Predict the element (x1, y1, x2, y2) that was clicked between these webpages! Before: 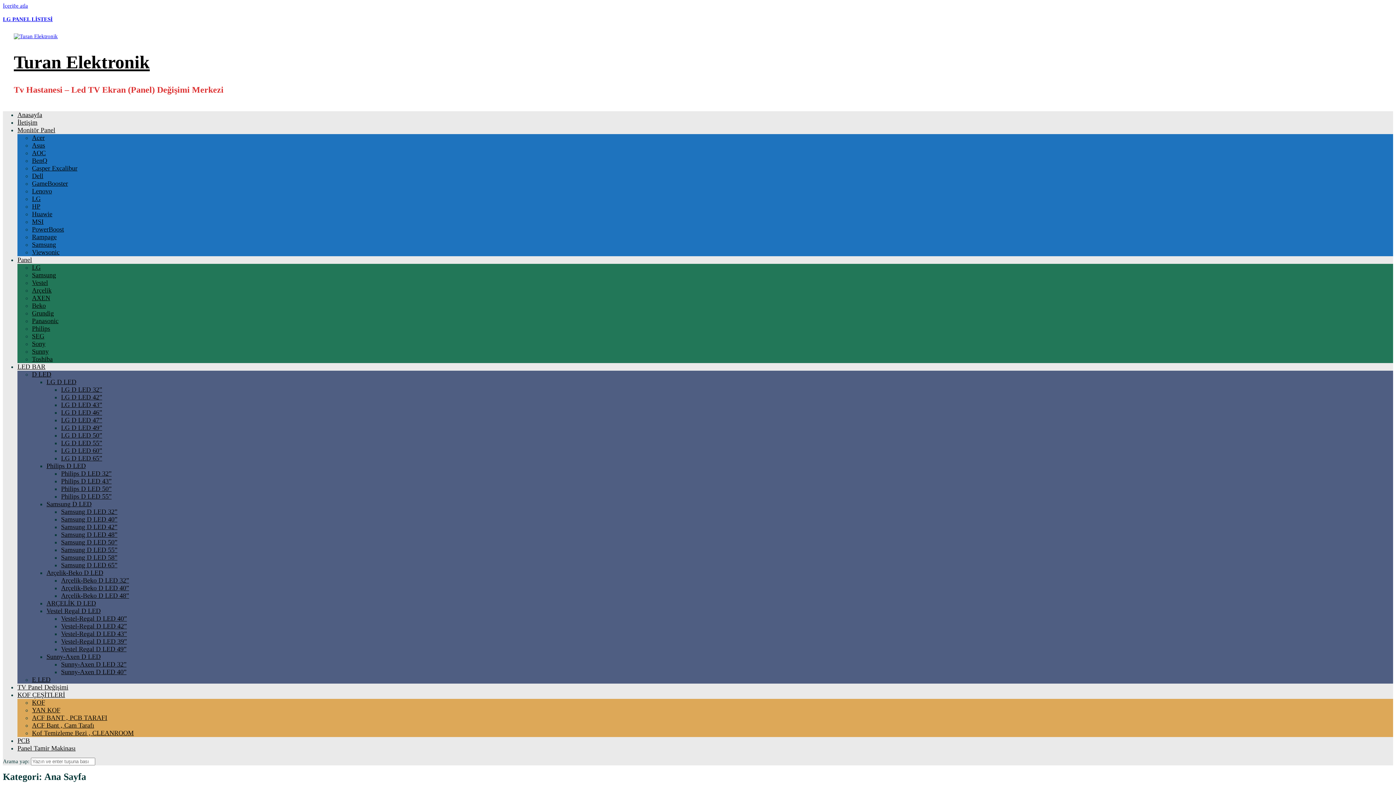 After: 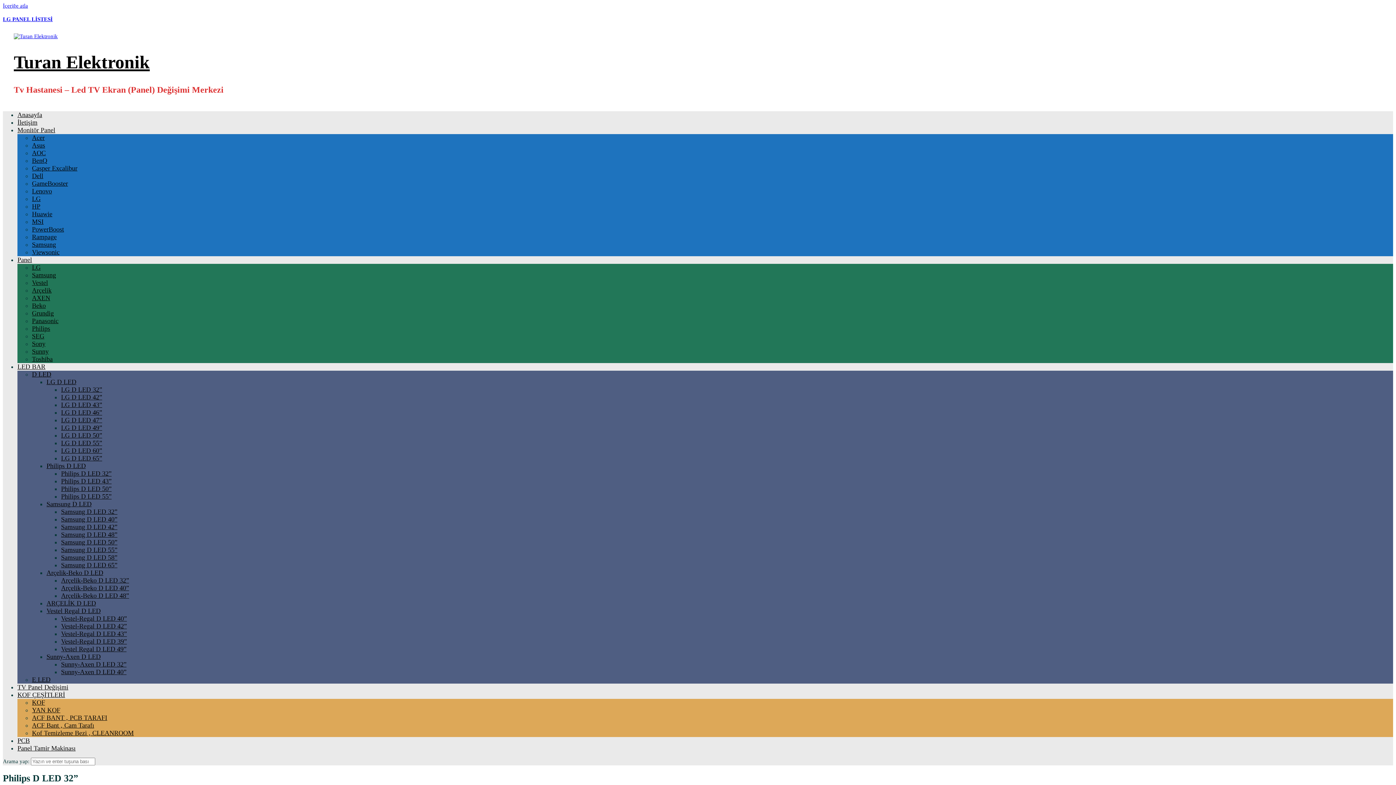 Action: label: Philips D LED 32” bbox: (61, 470, 111, 477)